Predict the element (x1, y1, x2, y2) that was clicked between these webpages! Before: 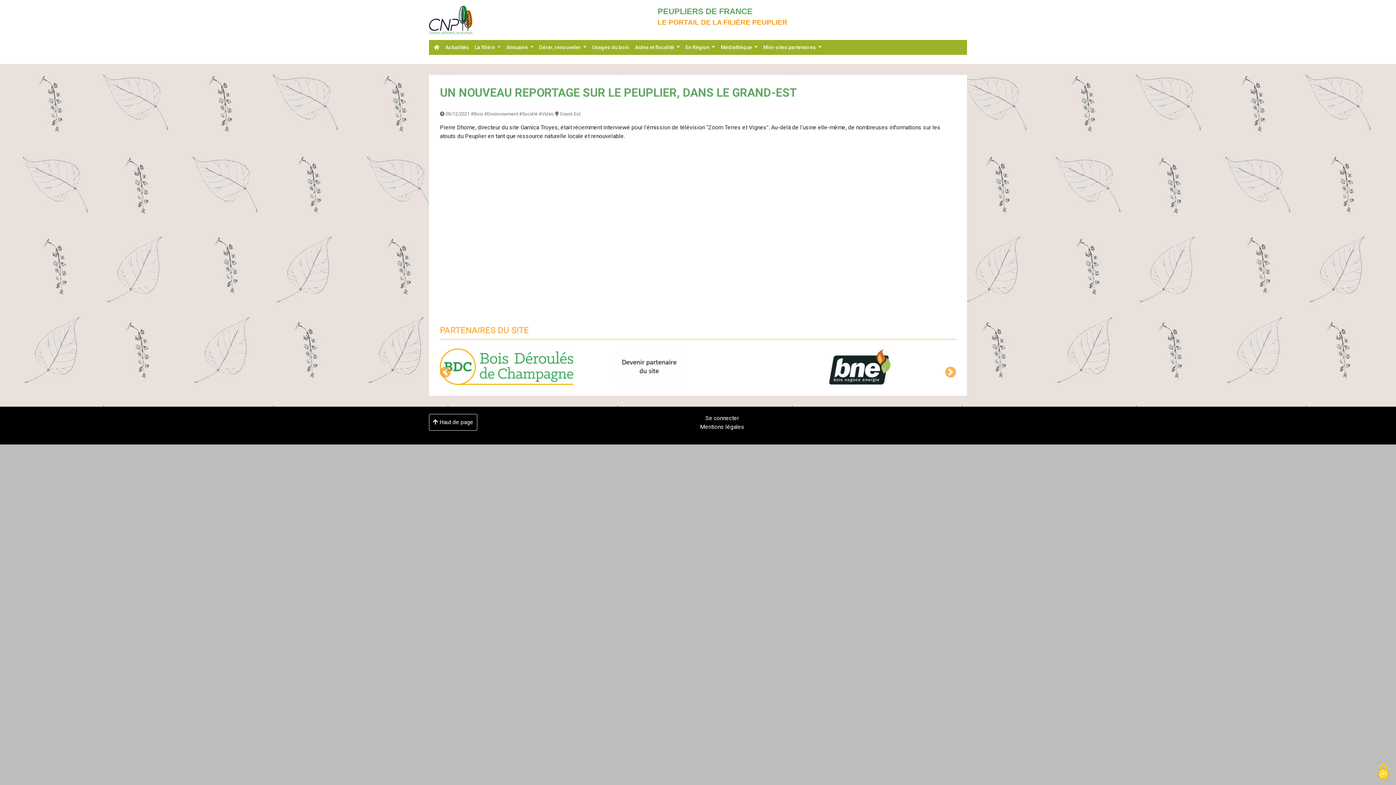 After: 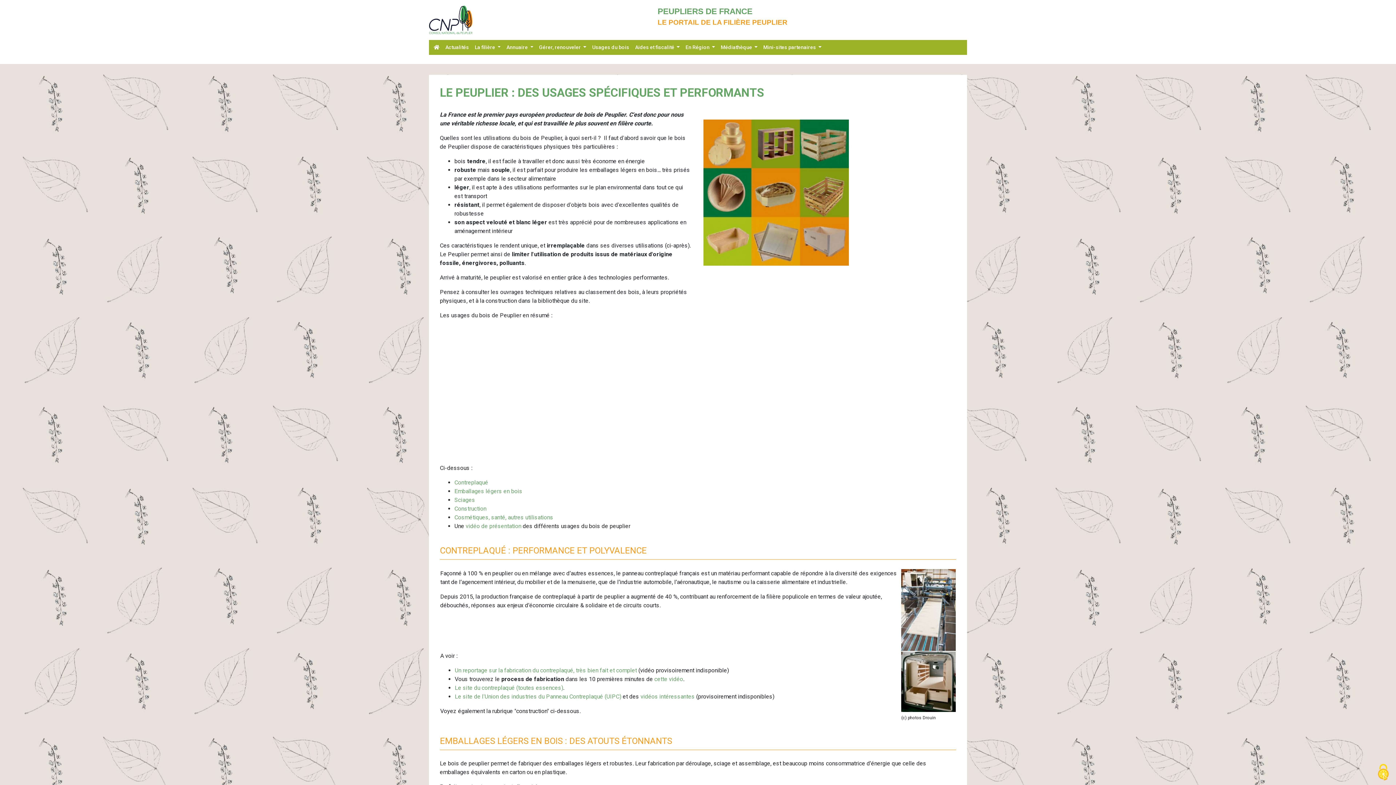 Action: bbox: (589, 40, 632, 54) label: Usages du bois